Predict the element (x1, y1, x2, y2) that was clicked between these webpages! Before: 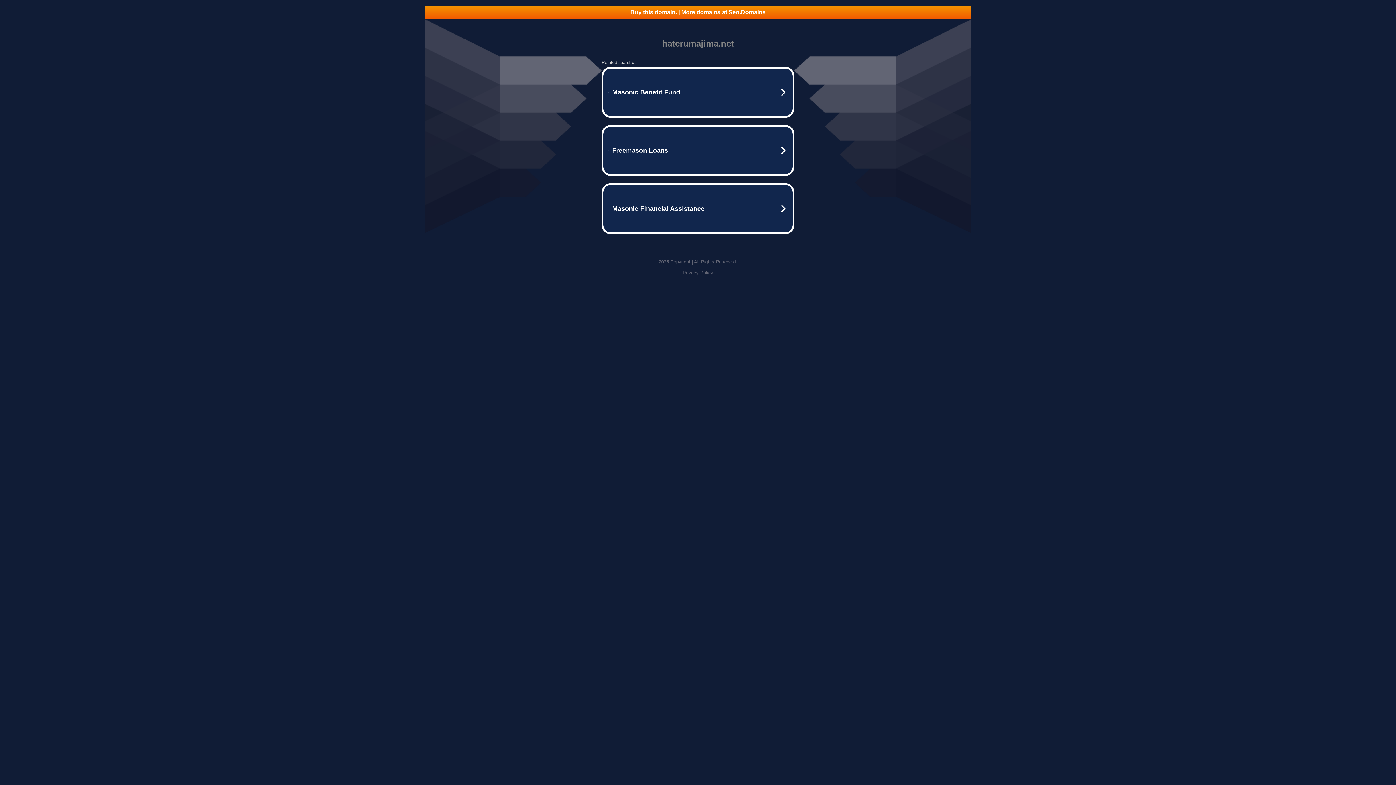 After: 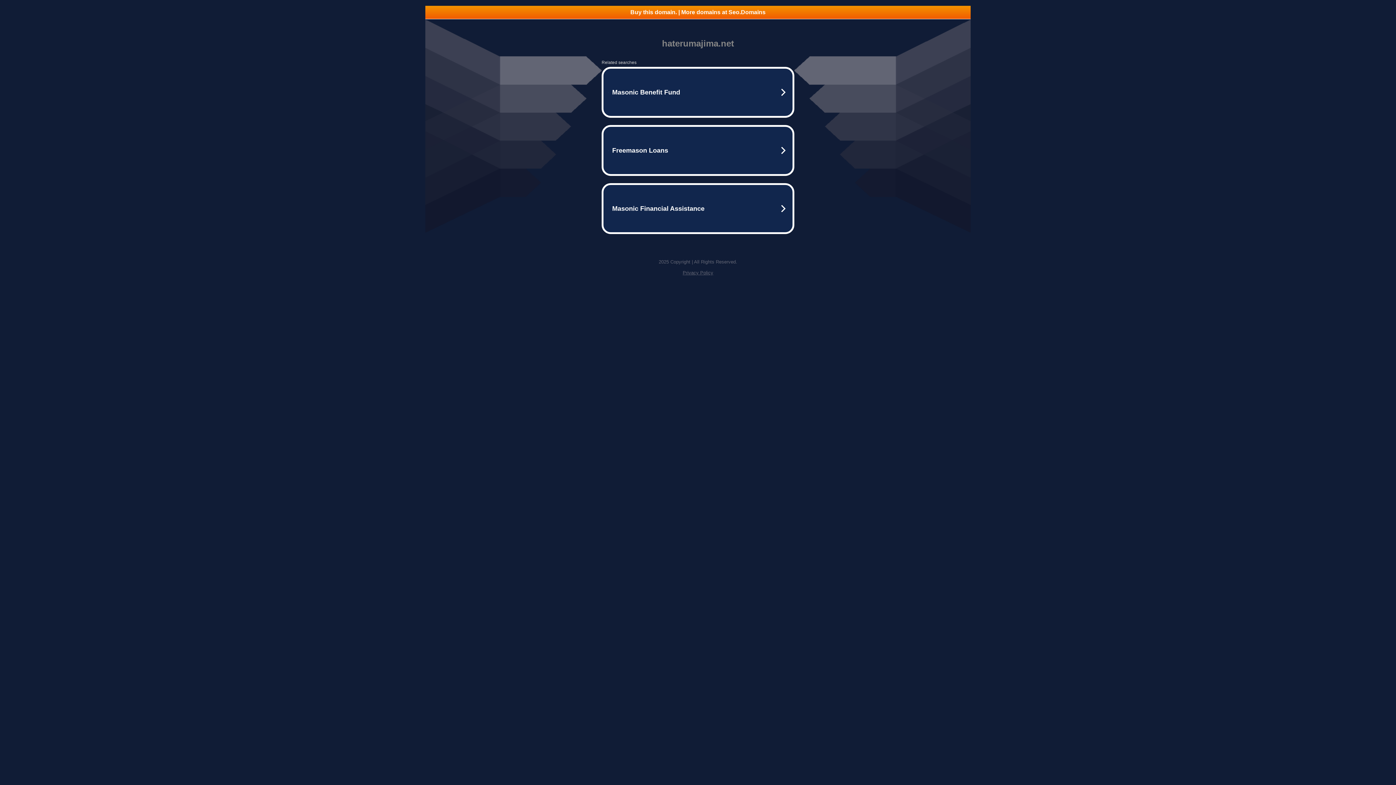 Action: label: Buy this domain. | More domains at Seo.Domains bbox: (425, 5, 970, 18)